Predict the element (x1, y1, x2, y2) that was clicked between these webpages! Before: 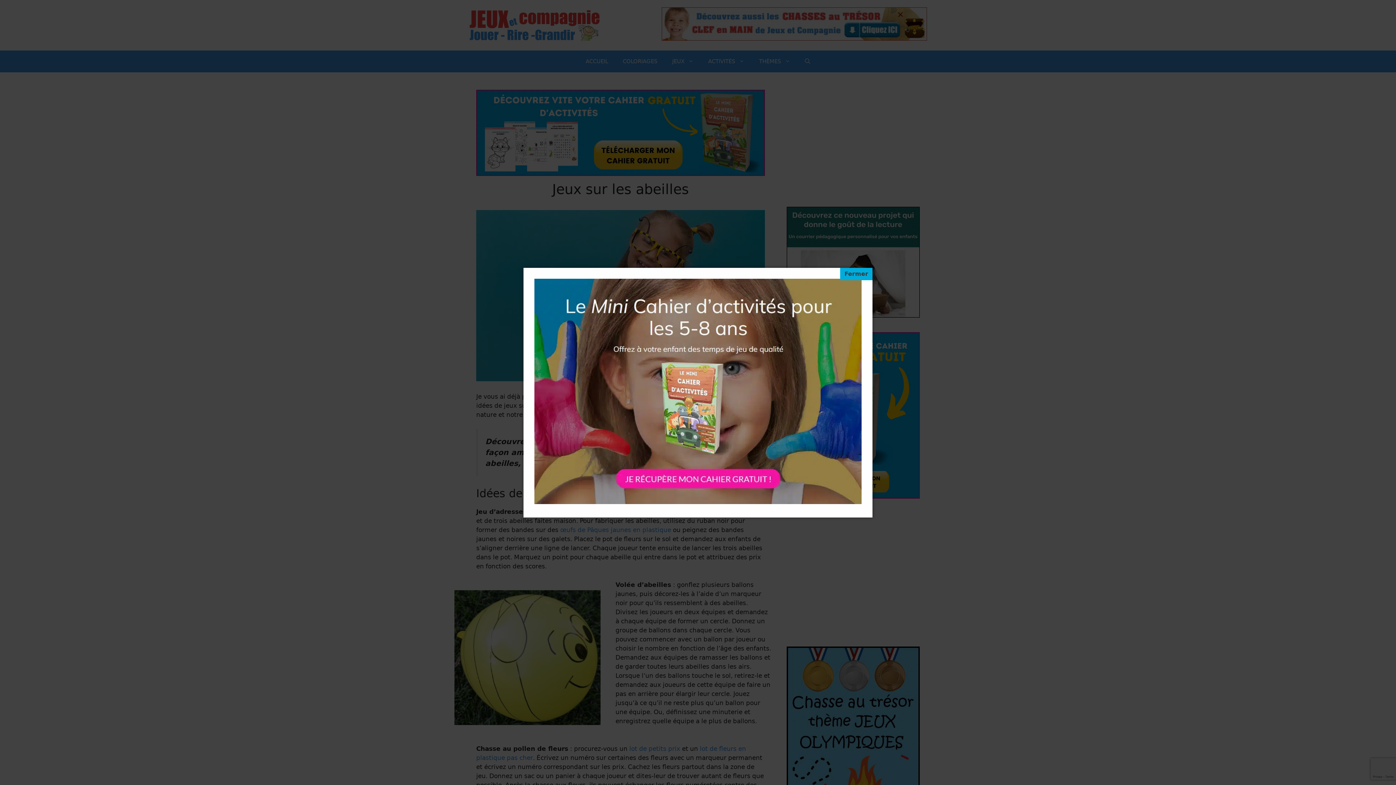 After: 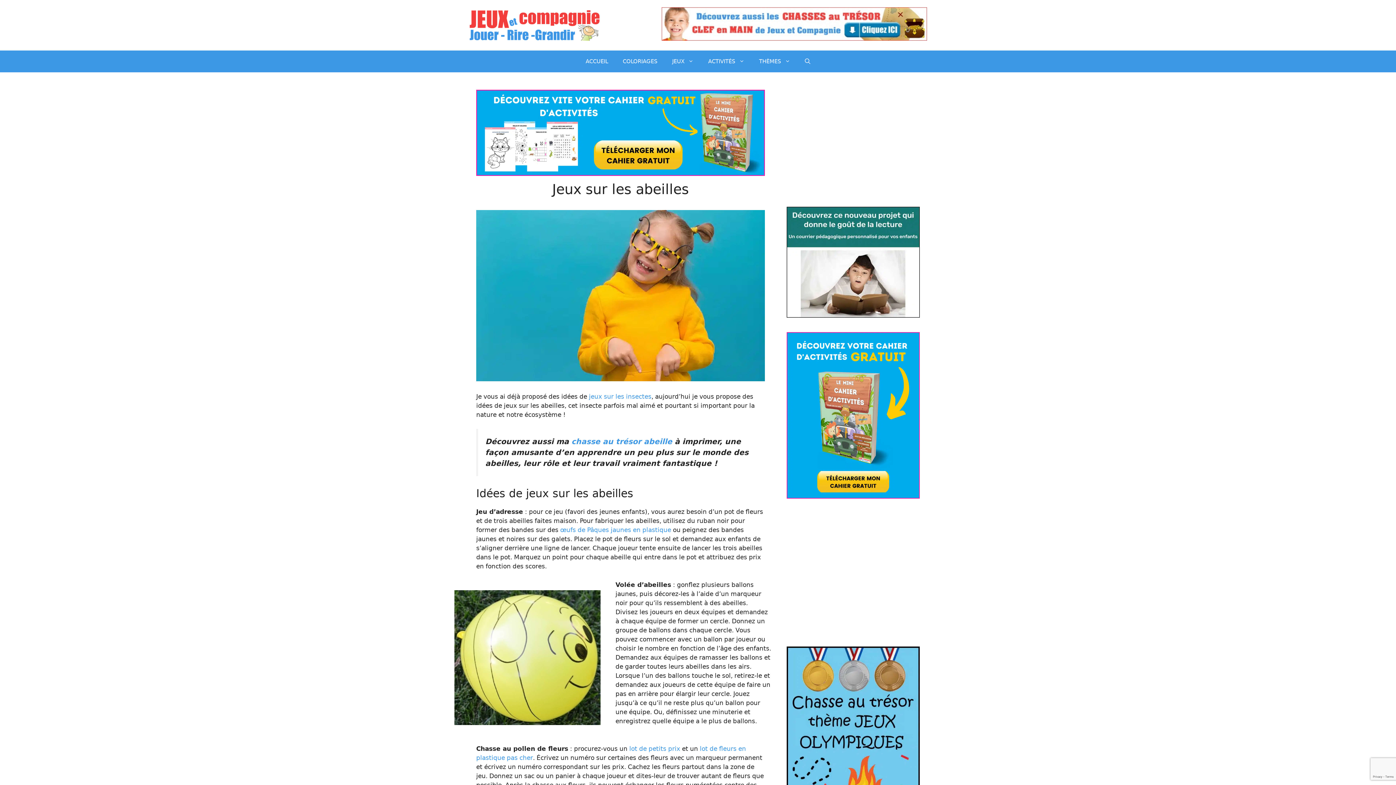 Action: label: Fermer bbox: (840, 267, 872, 280)